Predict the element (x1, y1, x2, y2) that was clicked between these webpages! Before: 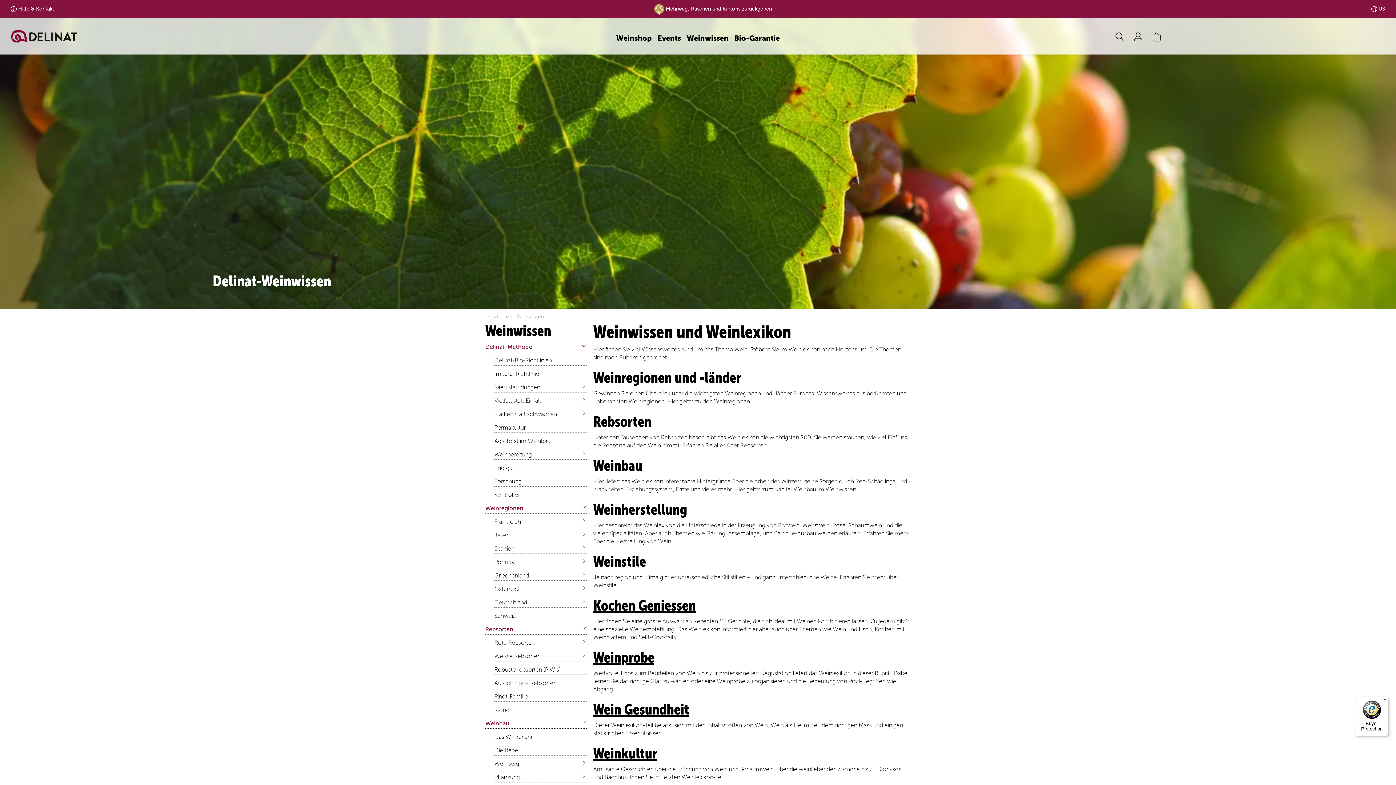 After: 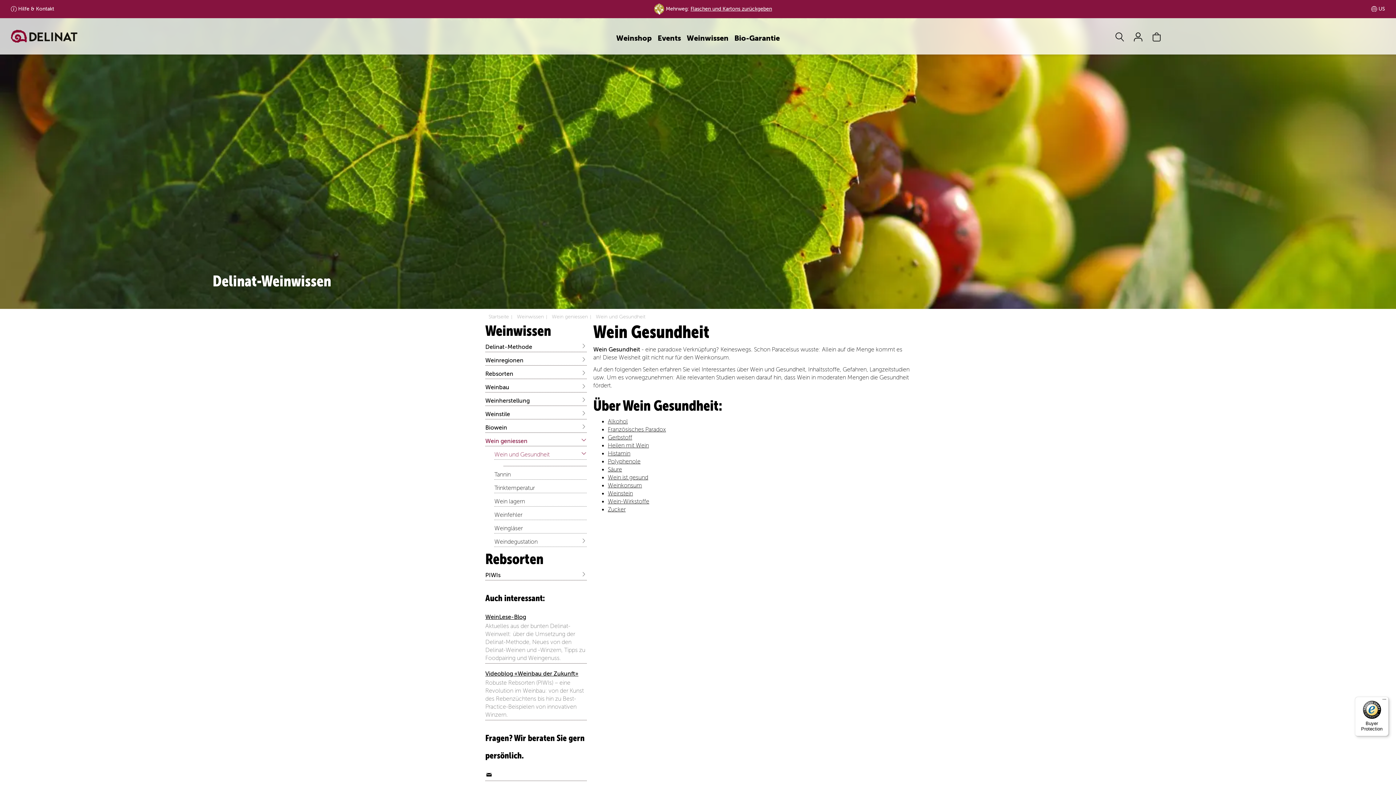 Action: bbox: (593, 701, 689, 718) label: Wein Gesundheit